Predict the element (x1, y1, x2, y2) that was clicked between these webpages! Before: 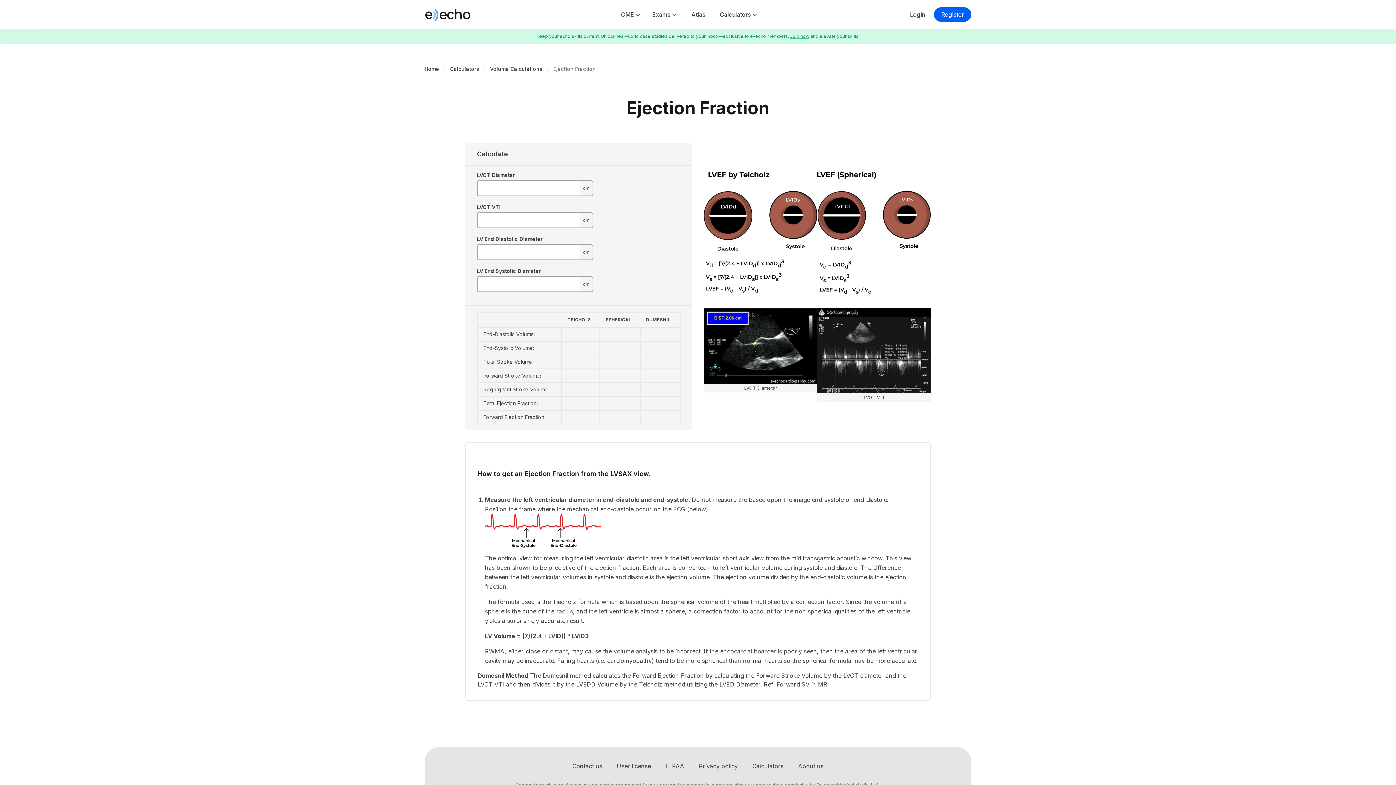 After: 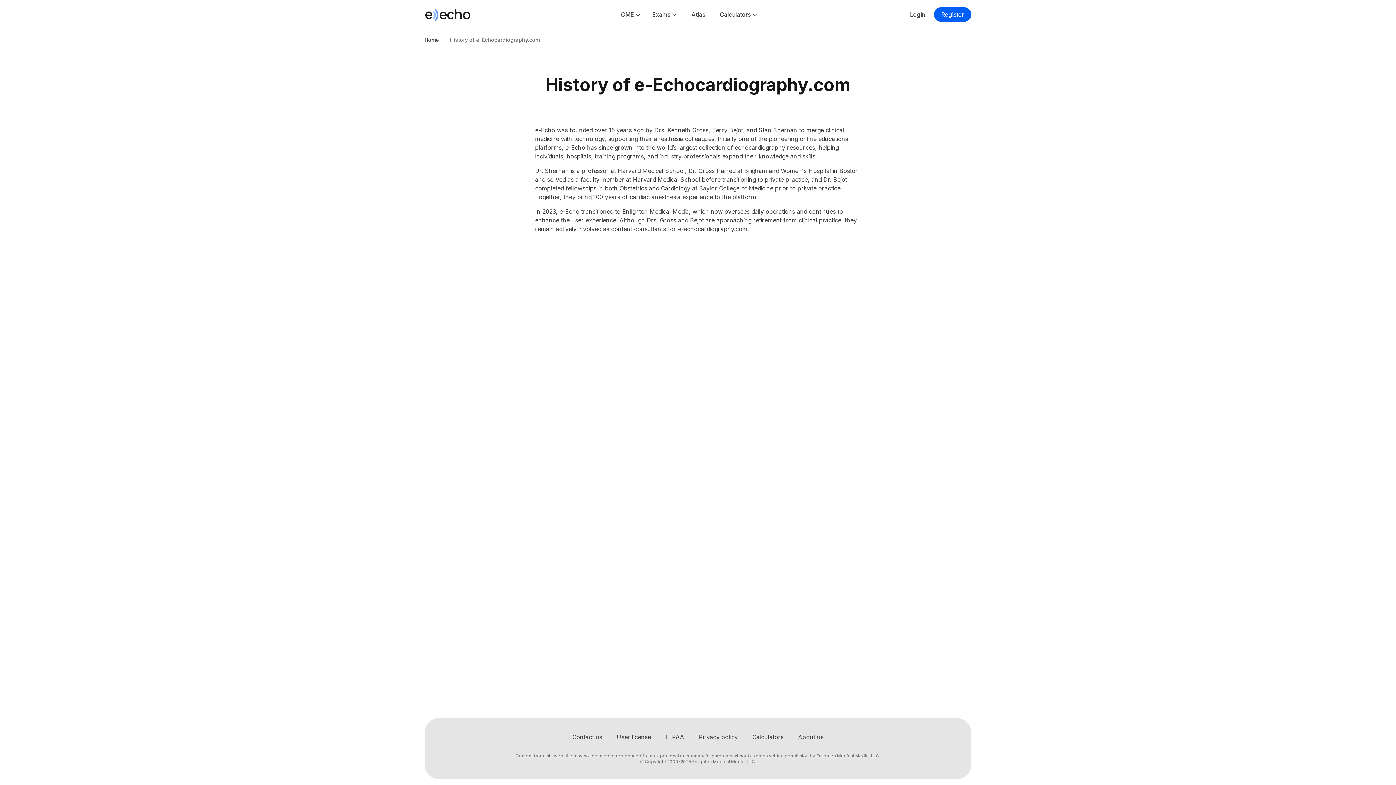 Action: bbox: (791, 762, 831, 770) label: About us